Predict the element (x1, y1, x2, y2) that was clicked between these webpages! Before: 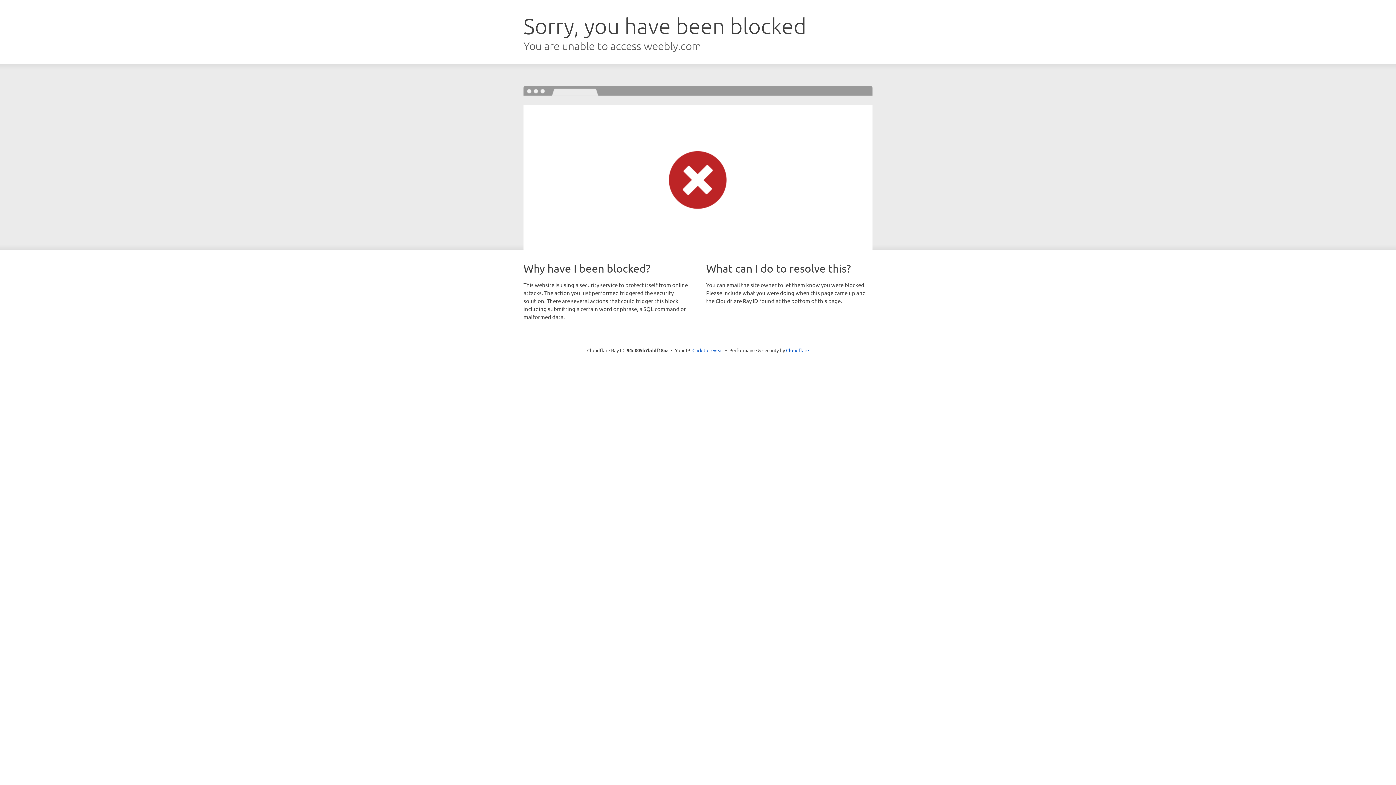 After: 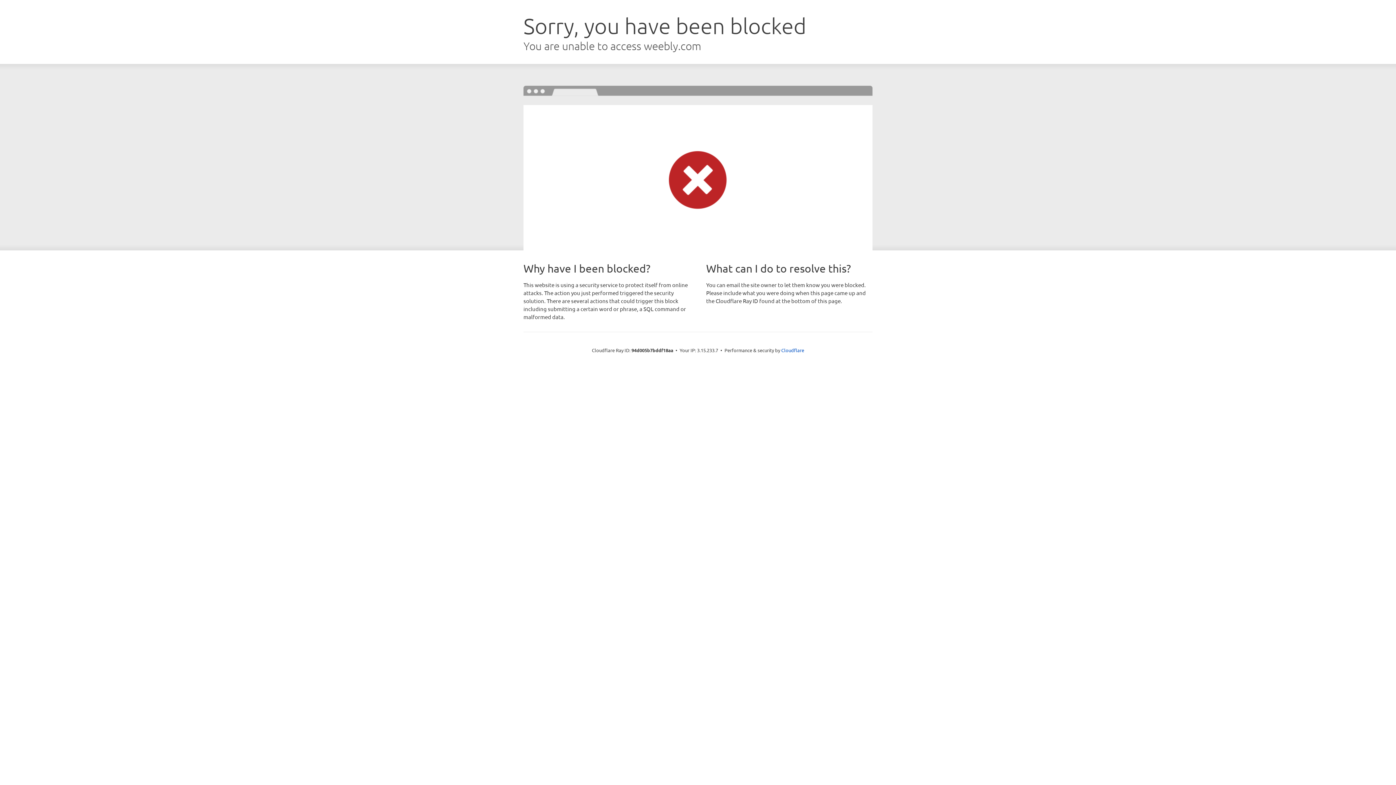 Action: label: Click to reveal bbox: (692, 346, 723, 353)